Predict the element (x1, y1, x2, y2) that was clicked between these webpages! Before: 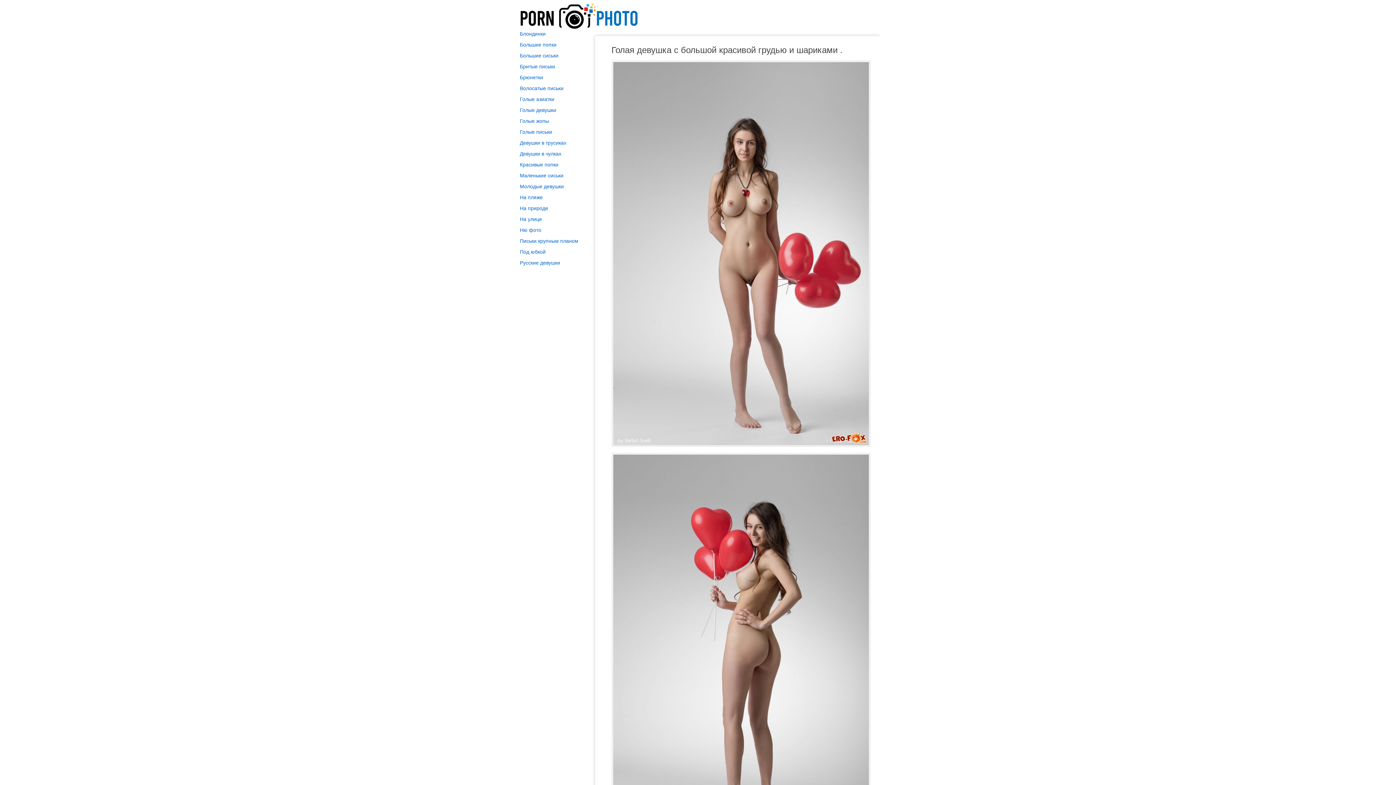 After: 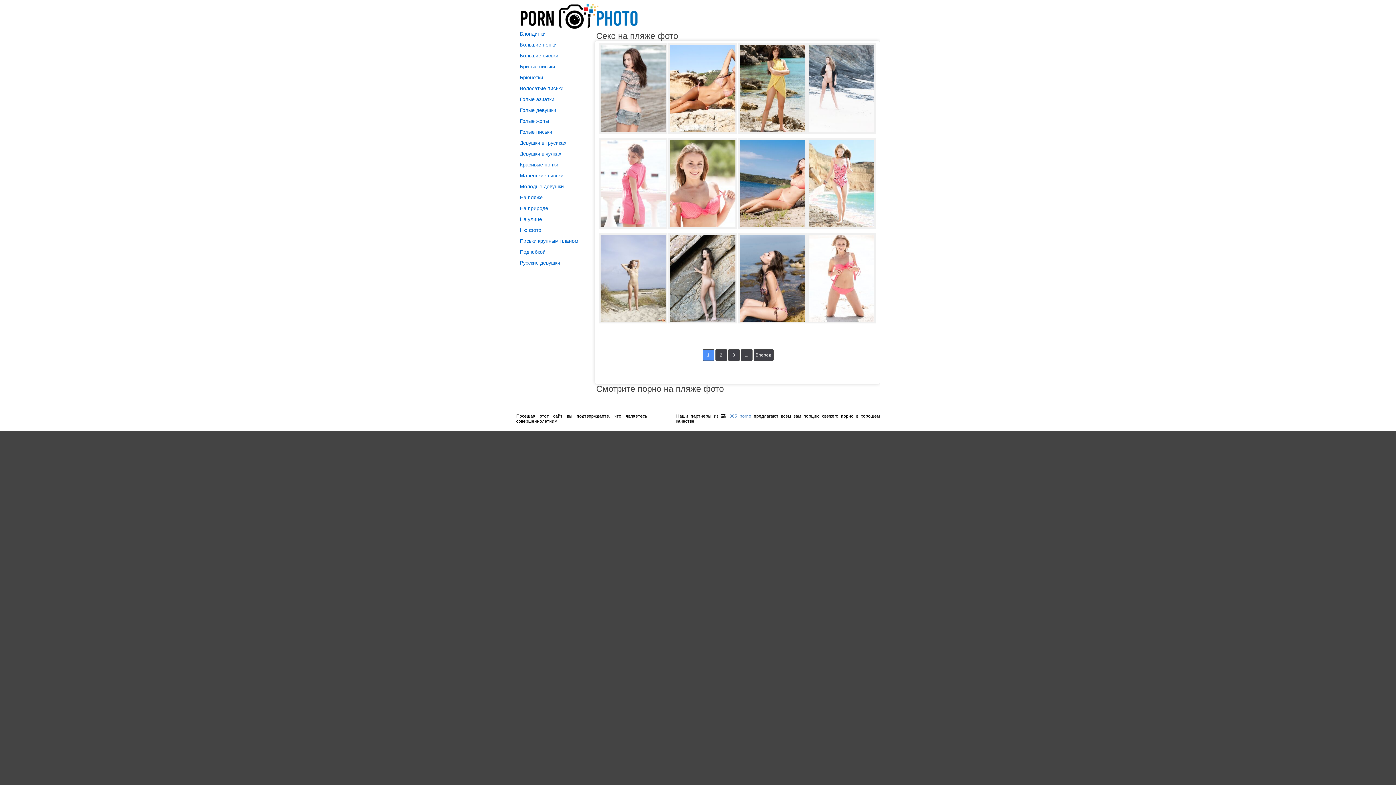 Action: bbox: (520, 194, 588, 200) label: На пляже